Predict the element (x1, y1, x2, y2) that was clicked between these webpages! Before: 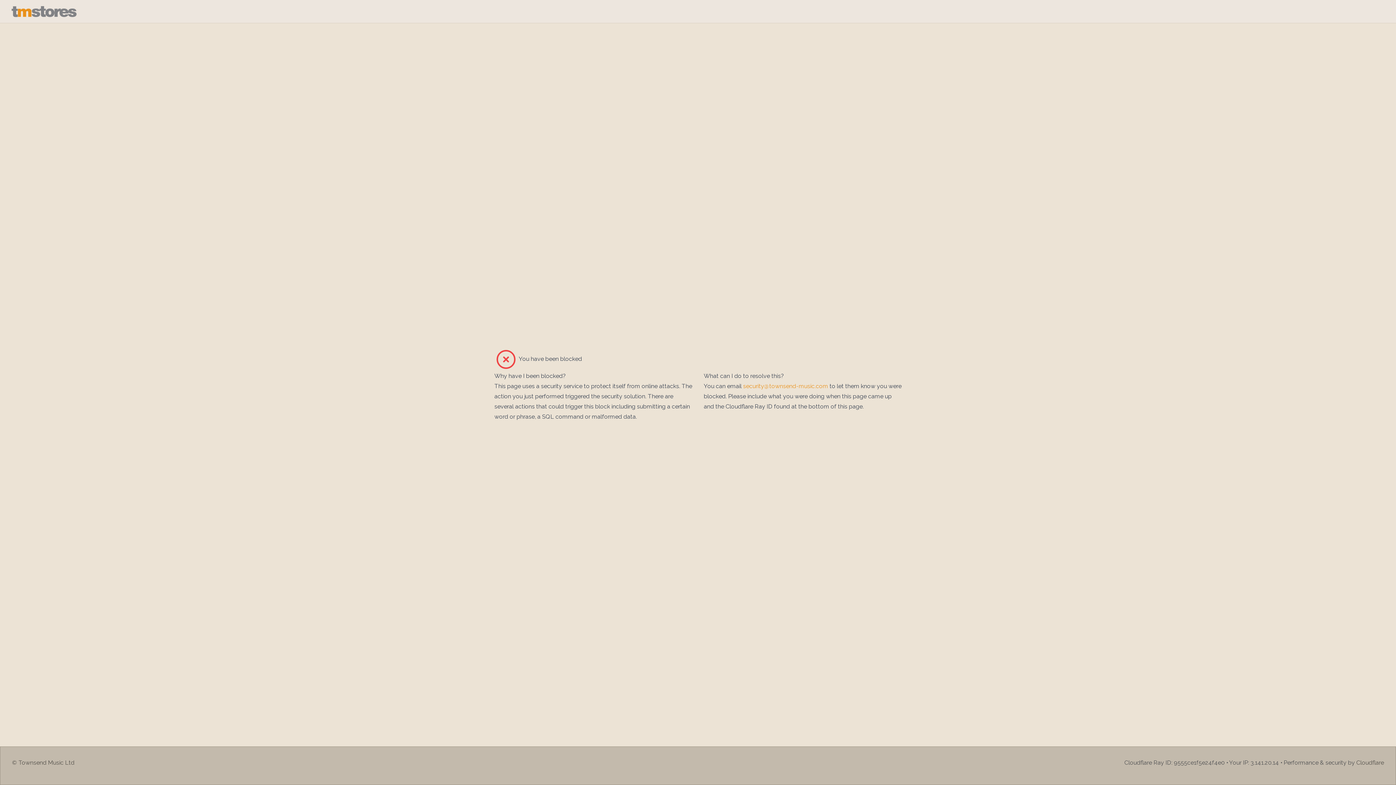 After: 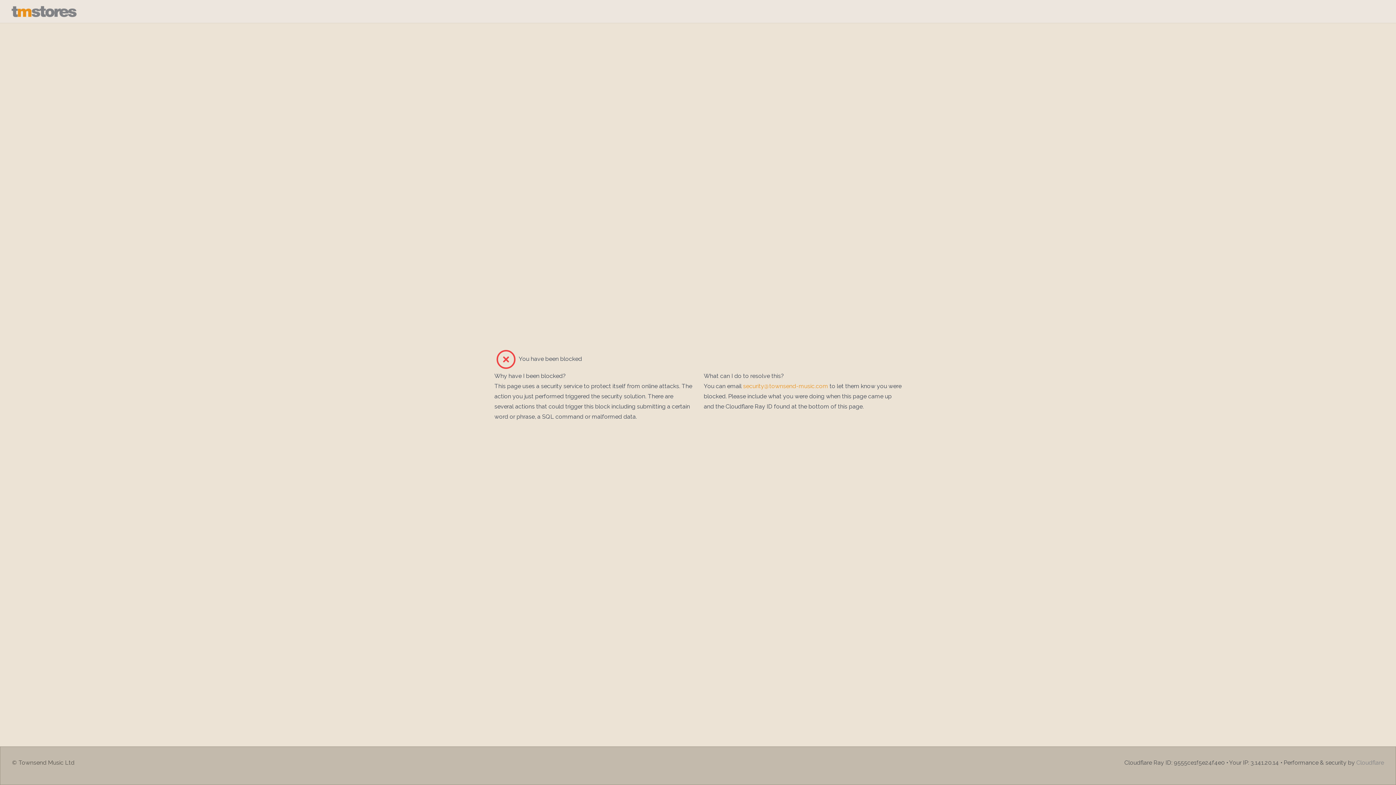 Action: bbox: (1356, 759, 1384, 766) label: Cloudflare